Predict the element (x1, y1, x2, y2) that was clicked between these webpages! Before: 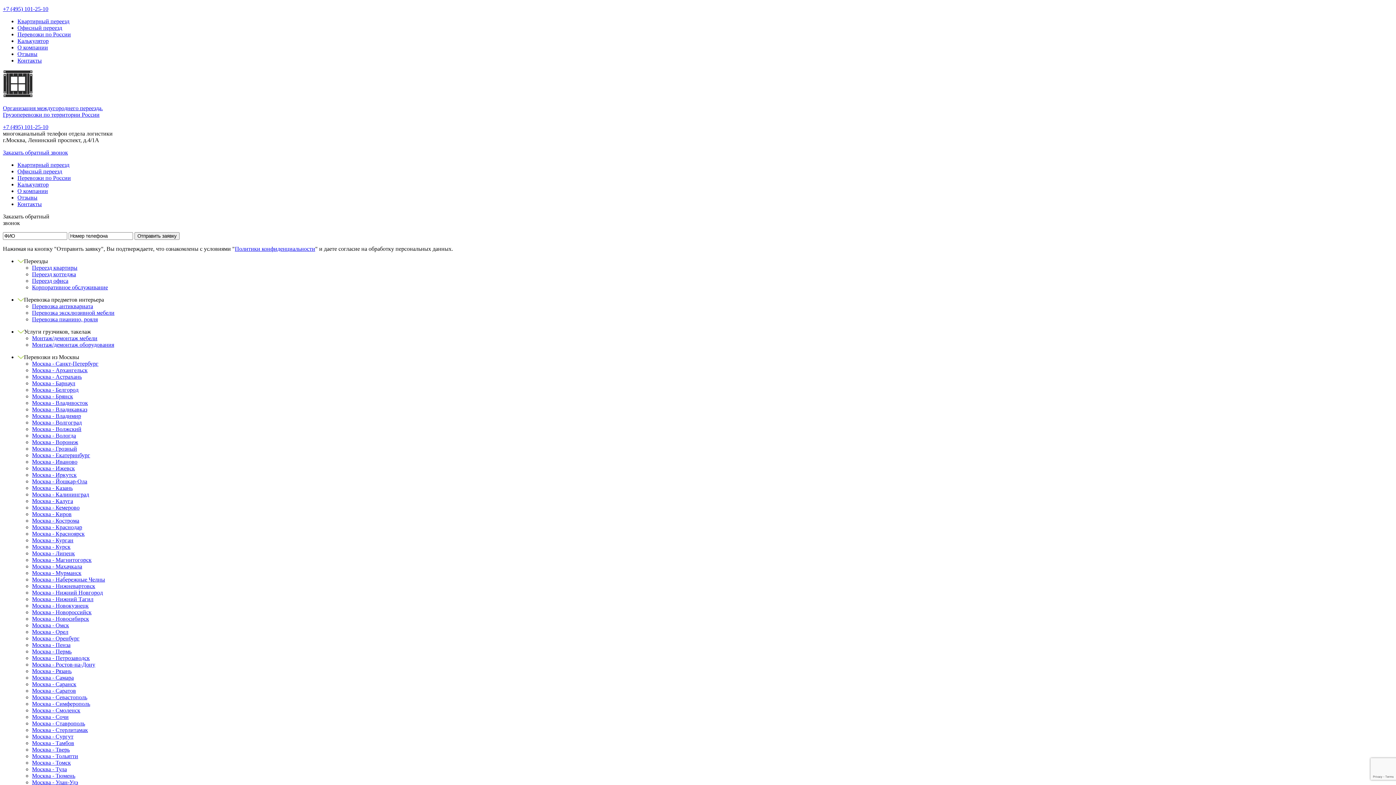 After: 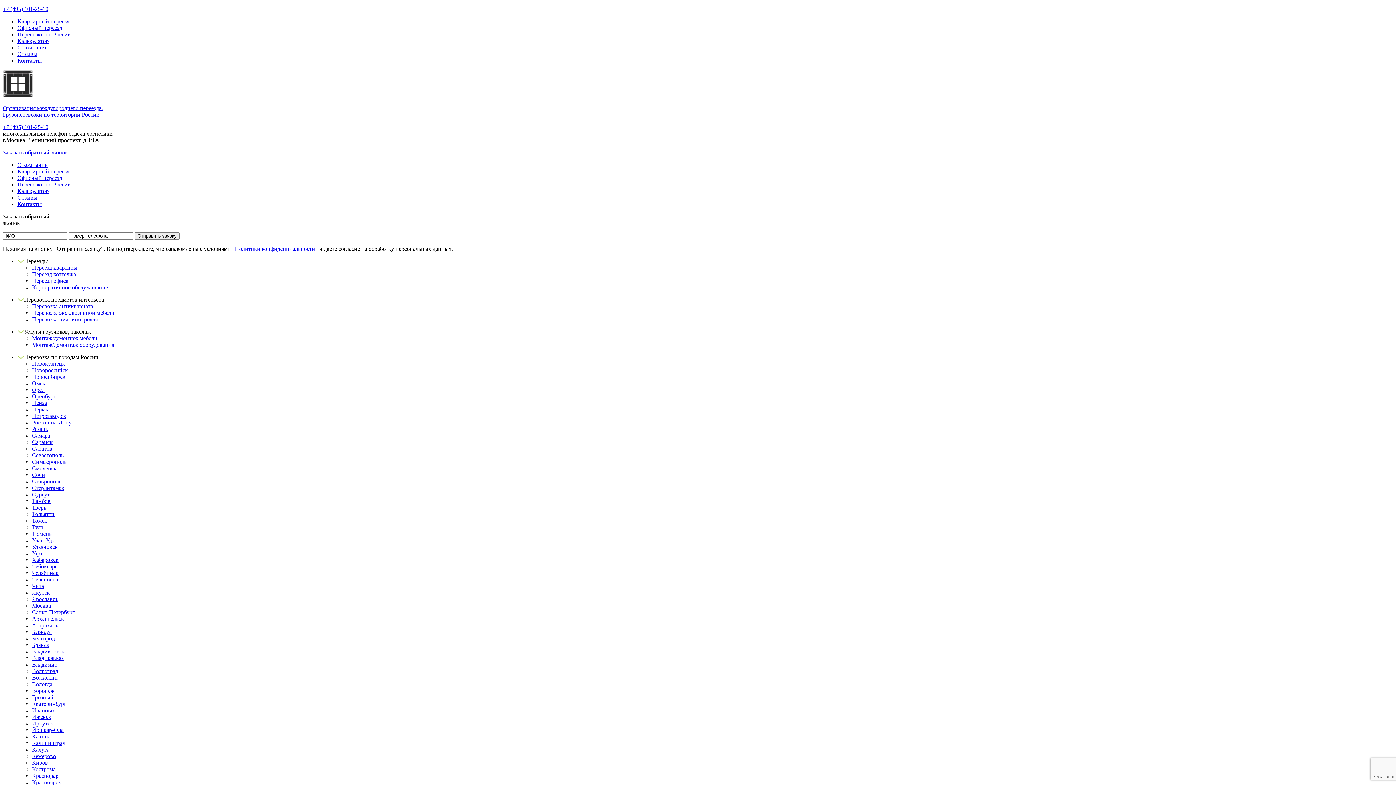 Action: bbox: (17, 44, 48, 50) label: О компании